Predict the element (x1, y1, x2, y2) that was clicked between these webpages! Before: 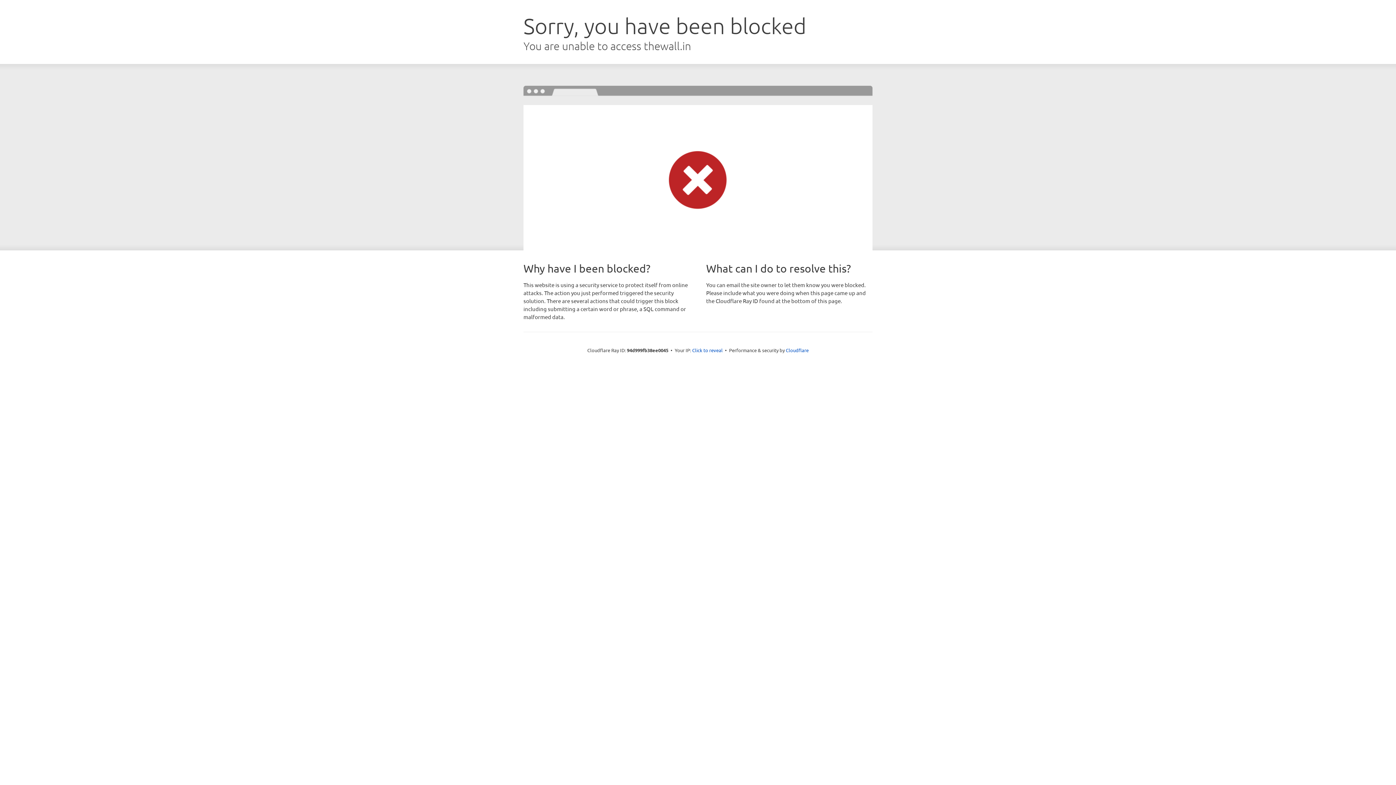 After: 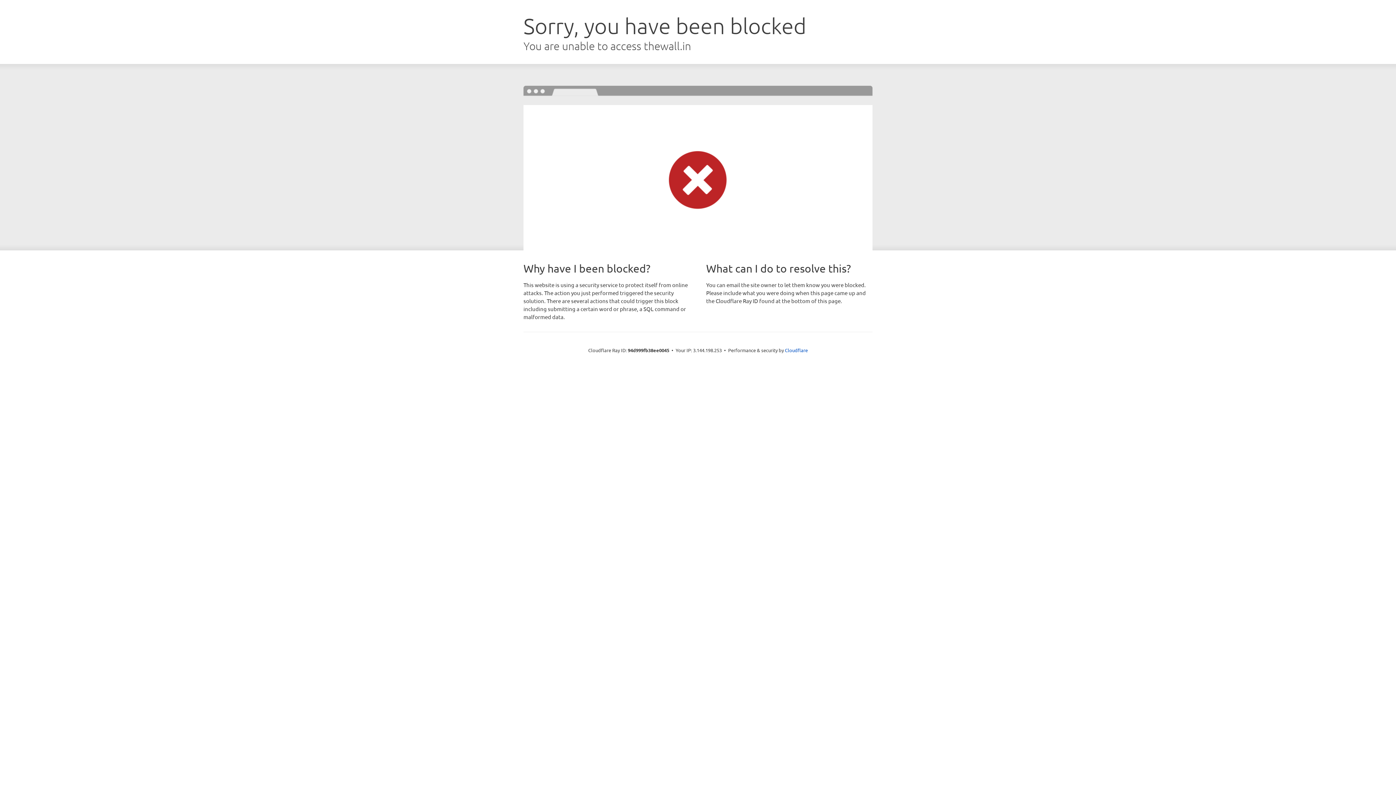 Action: bbox: (692, 346, 722, 353) label: Click to reveal